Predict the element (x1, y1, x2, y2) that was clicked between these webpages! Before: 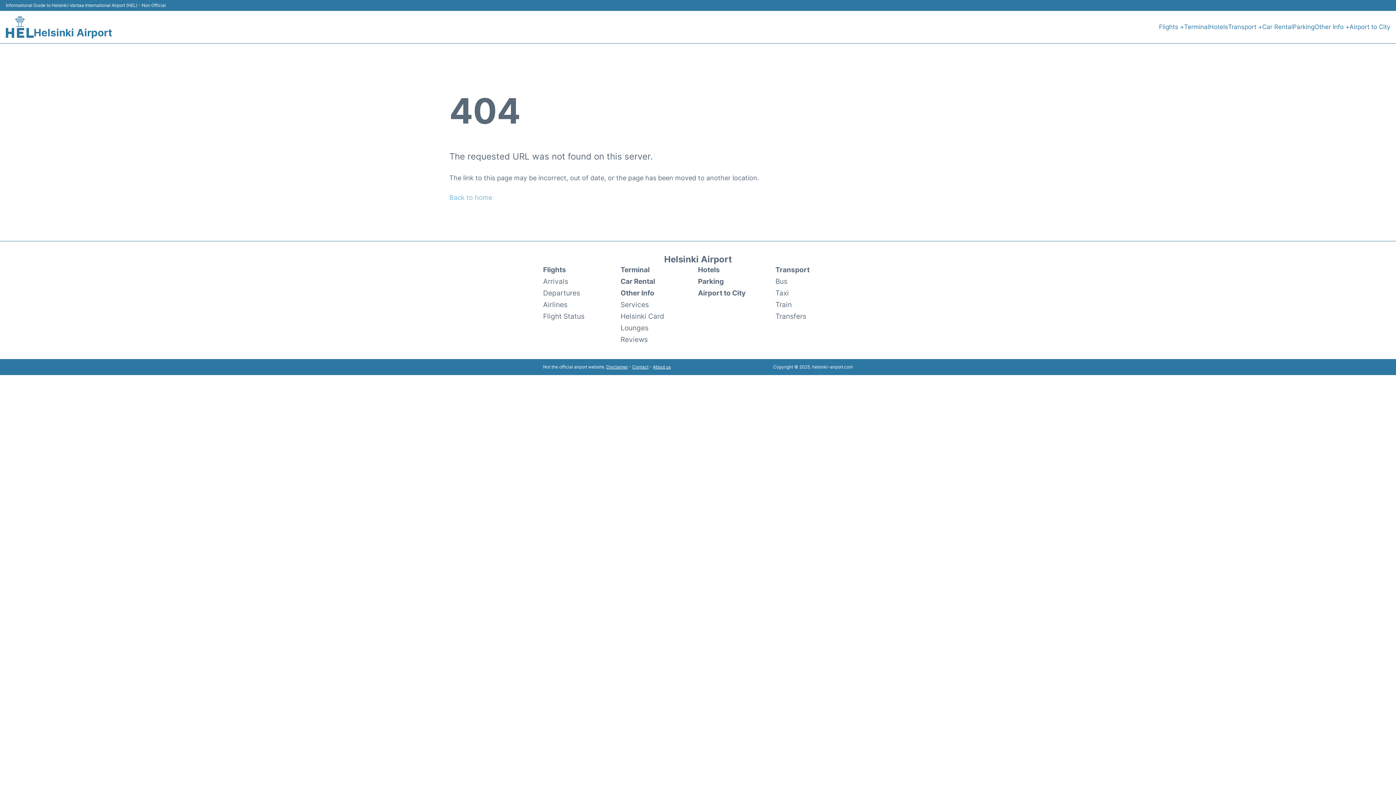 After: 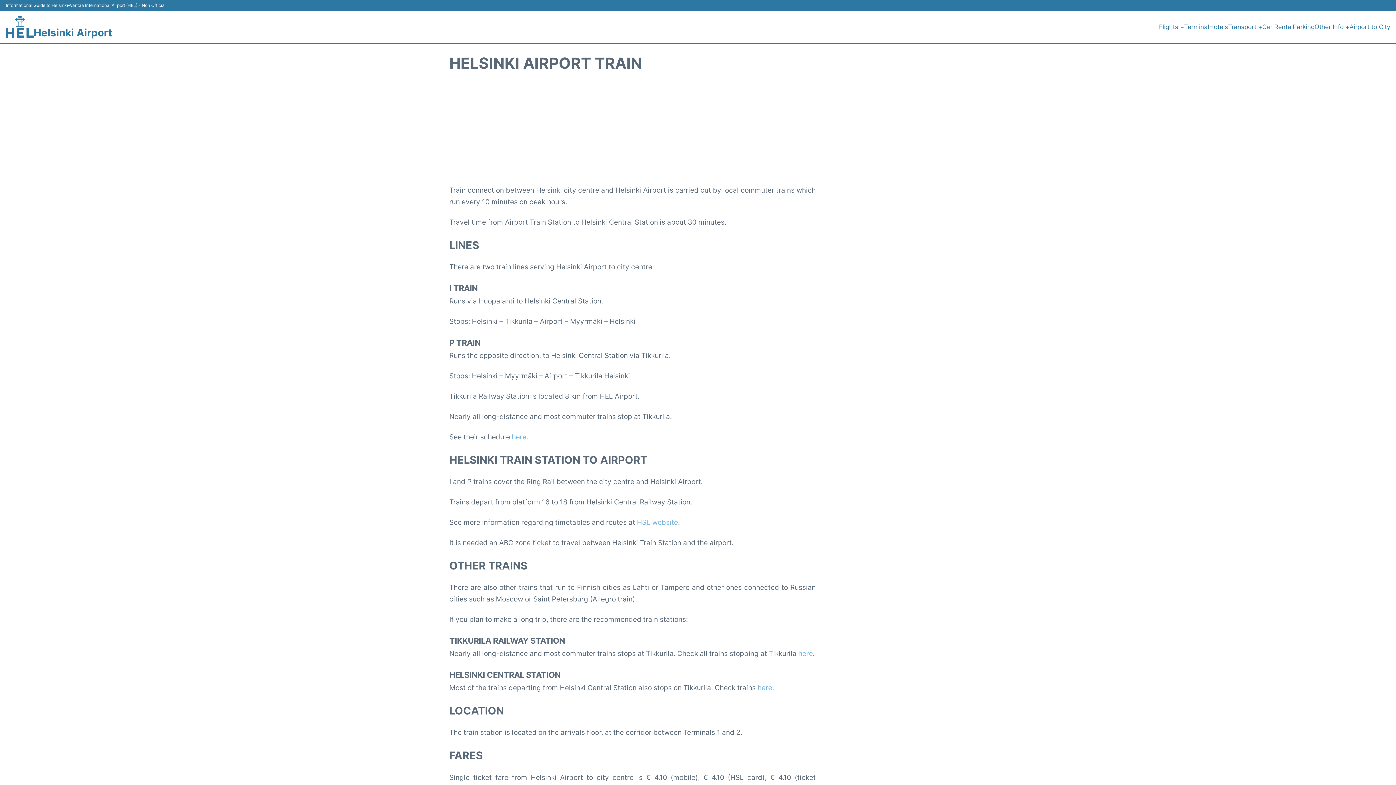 Action: label: Train bbox: (775, 298, 792, 310)